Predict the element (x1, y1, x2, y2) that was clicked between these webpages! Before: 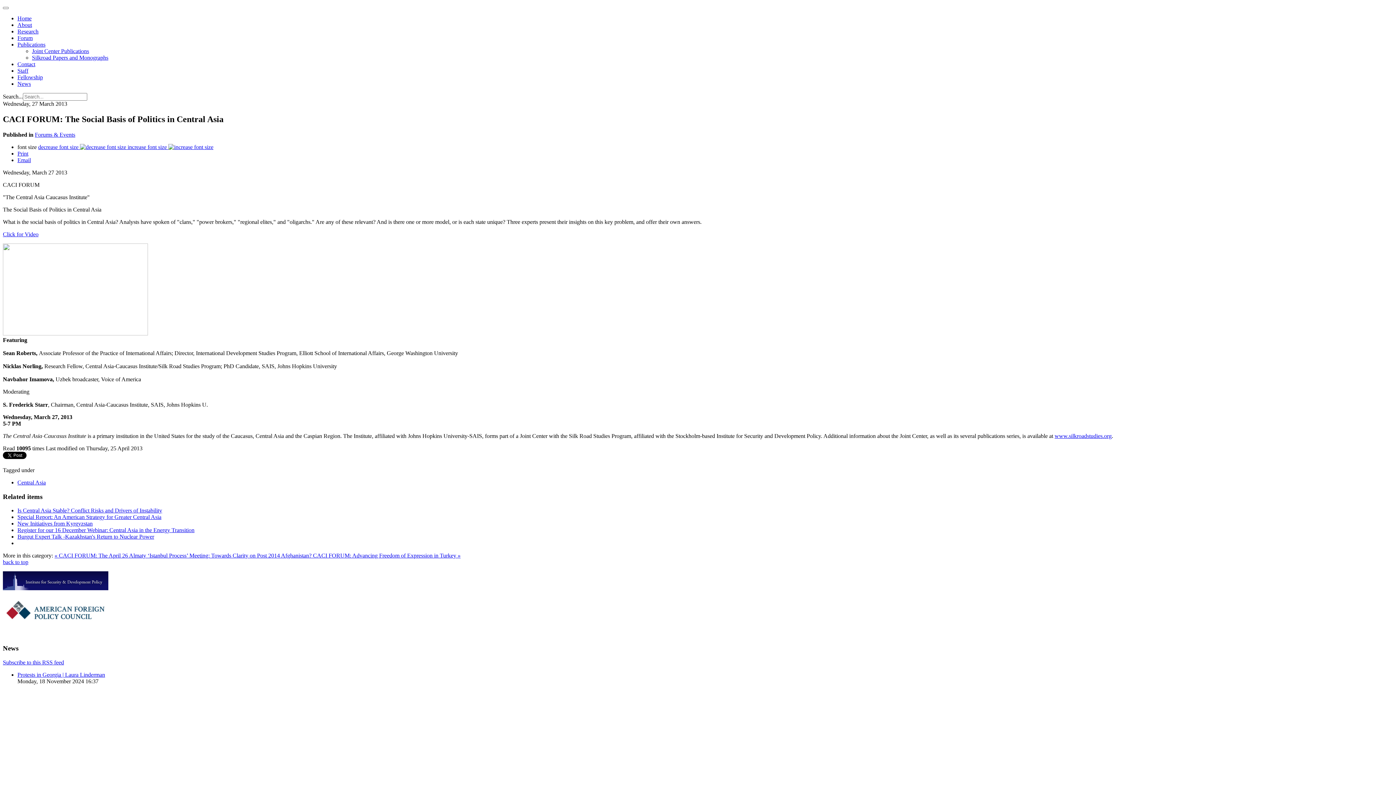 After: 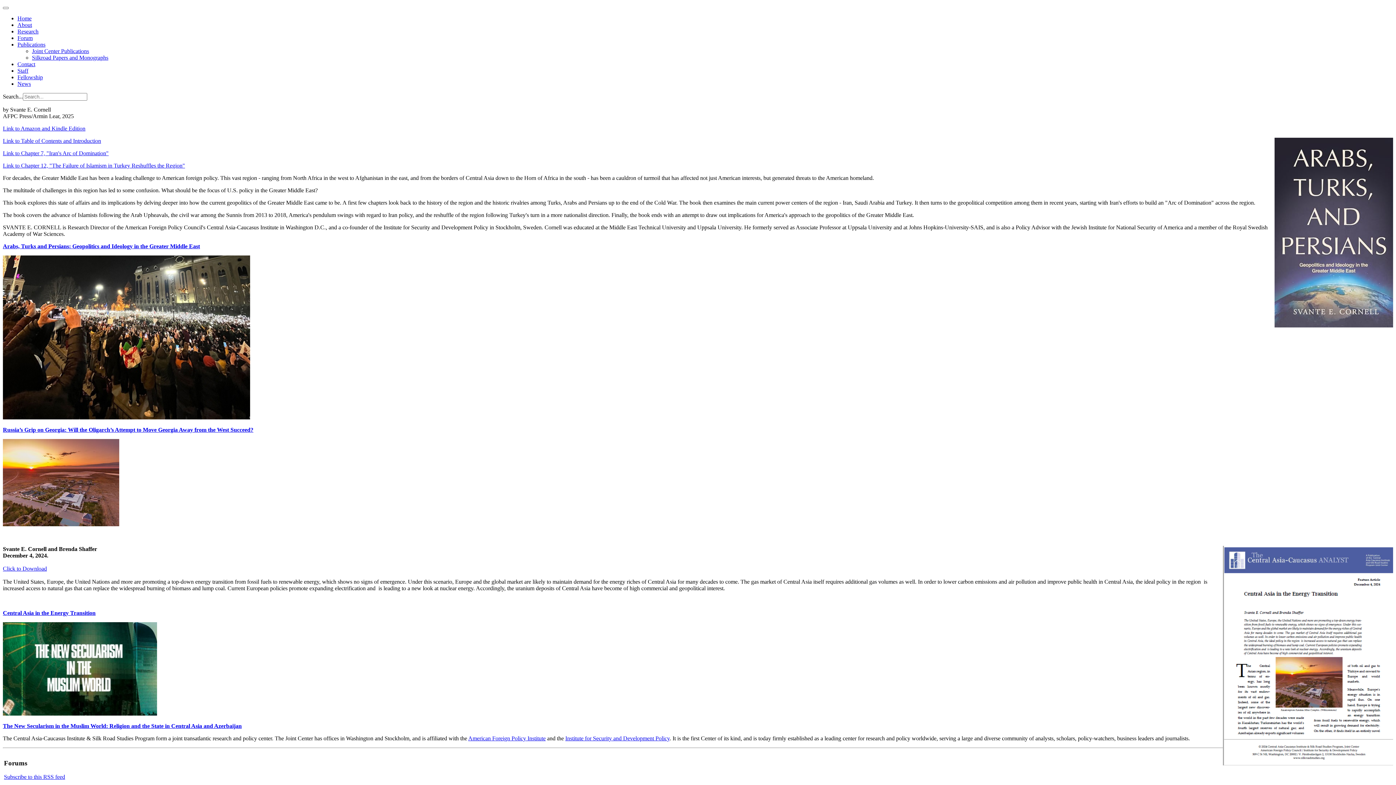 Action: bbox: (17, 15, 31, 21) label: Home